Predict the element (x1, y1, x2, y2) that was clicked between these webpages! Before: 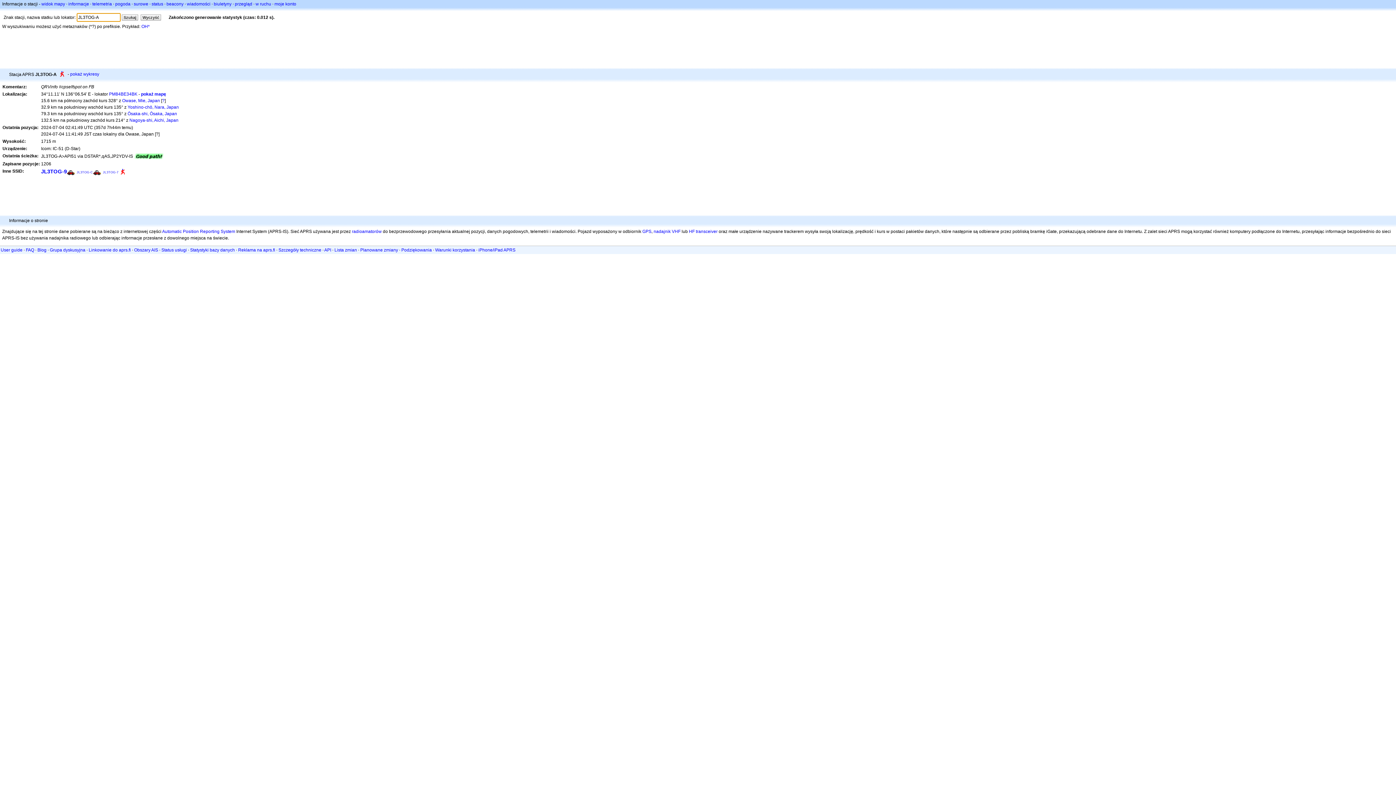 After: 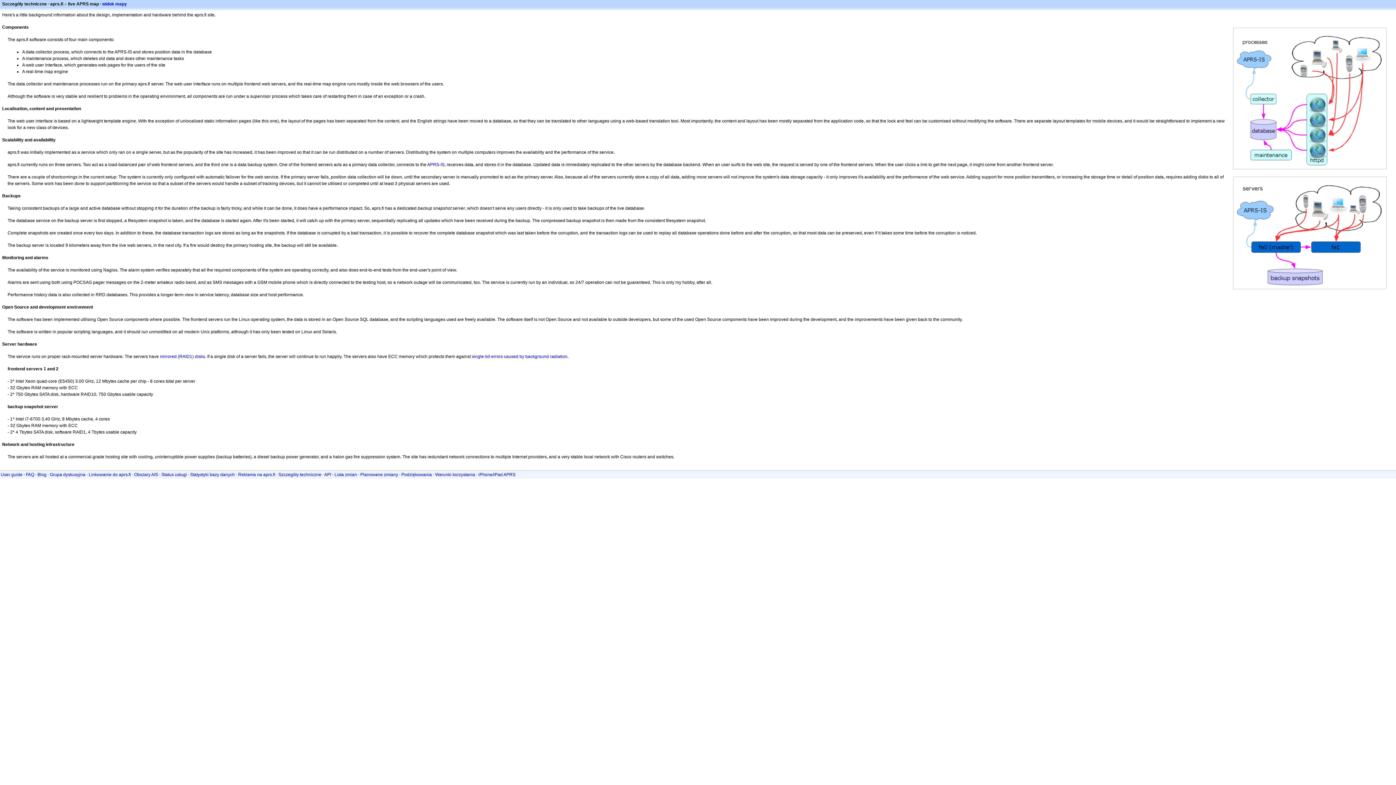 Action: label: Szczegóły techniczne bbox: (278, 247, 321, 252)